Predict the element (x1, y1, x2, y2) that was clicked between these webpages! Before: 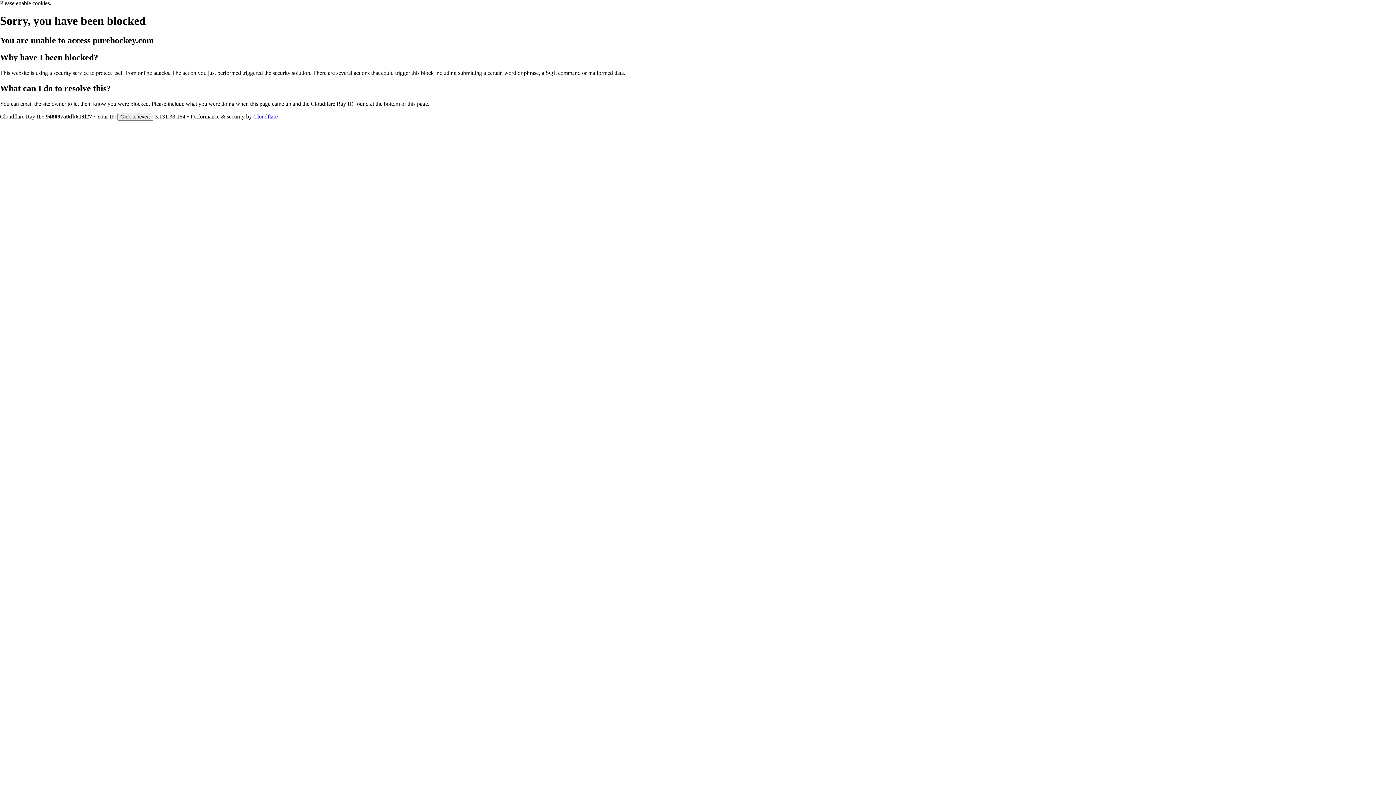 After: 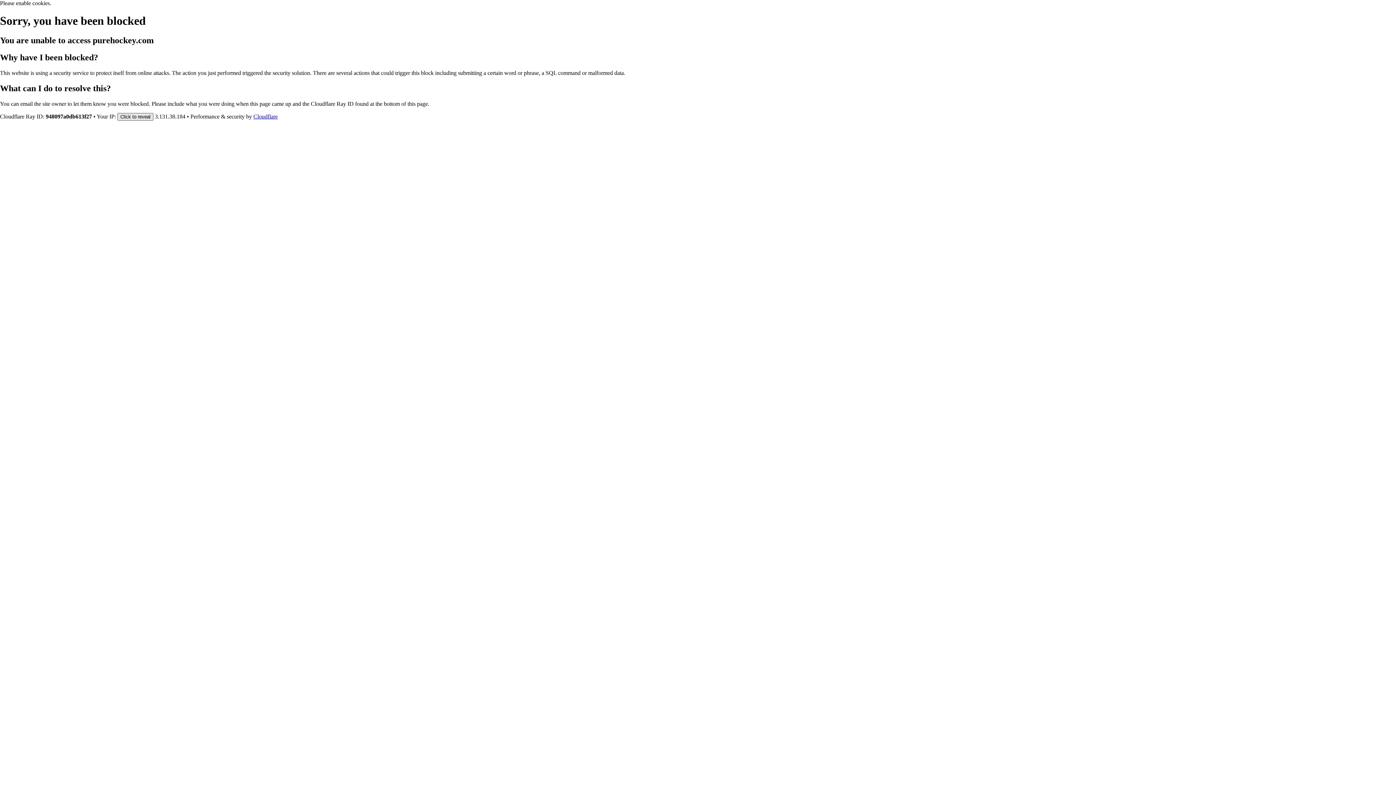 Action: label: Click to reveal bbox: (117, 112, 153, 120)